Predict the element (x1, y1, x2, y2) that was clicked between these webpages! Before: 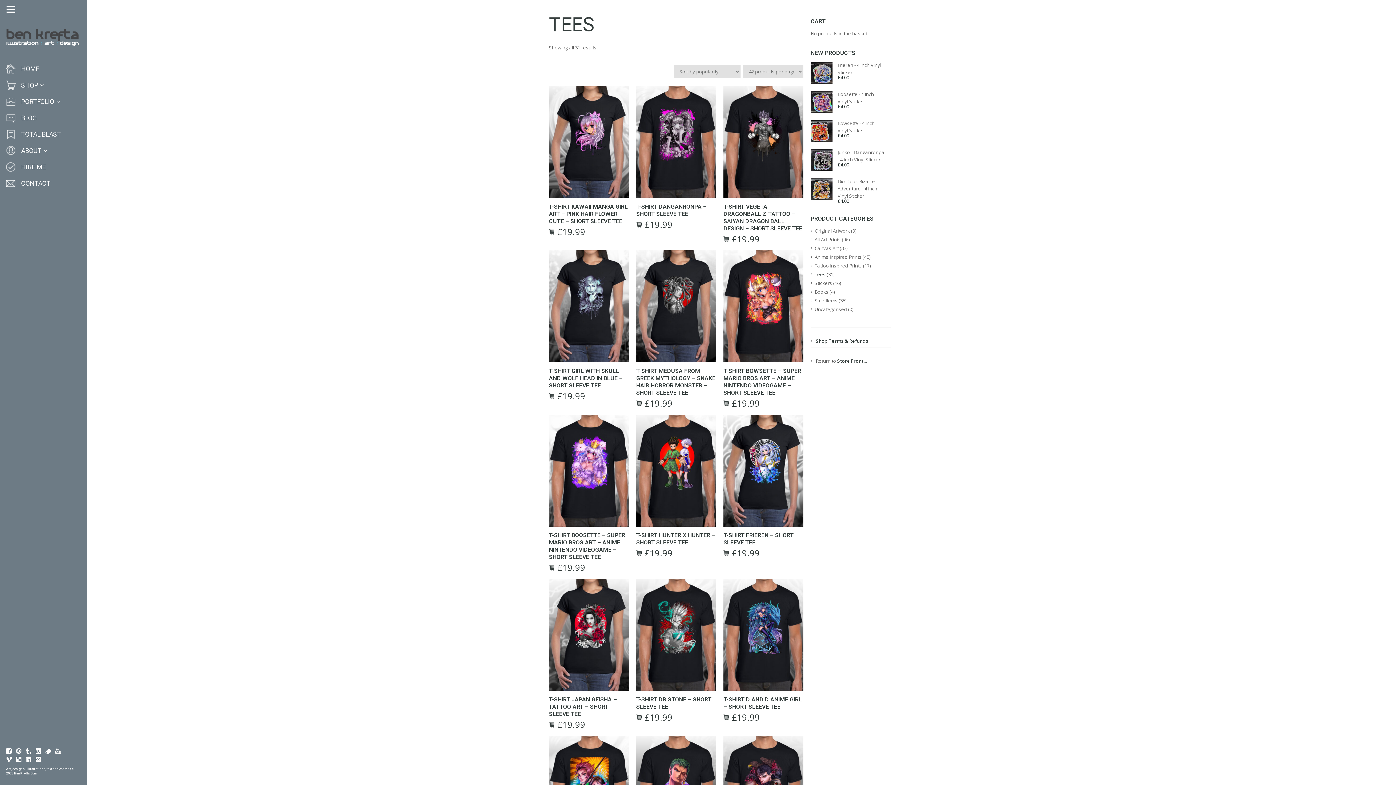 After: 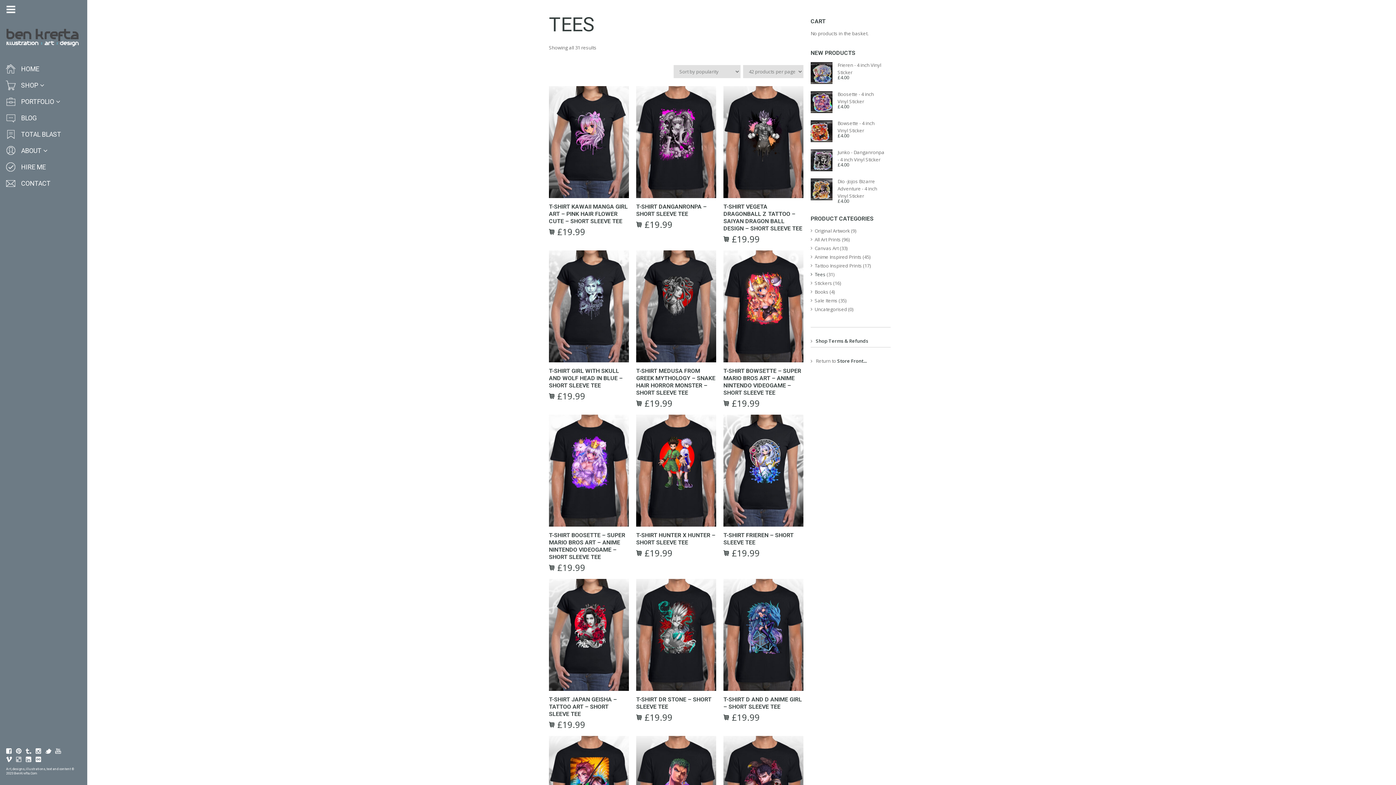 Action: bbox: (16, 757, 21, 762)